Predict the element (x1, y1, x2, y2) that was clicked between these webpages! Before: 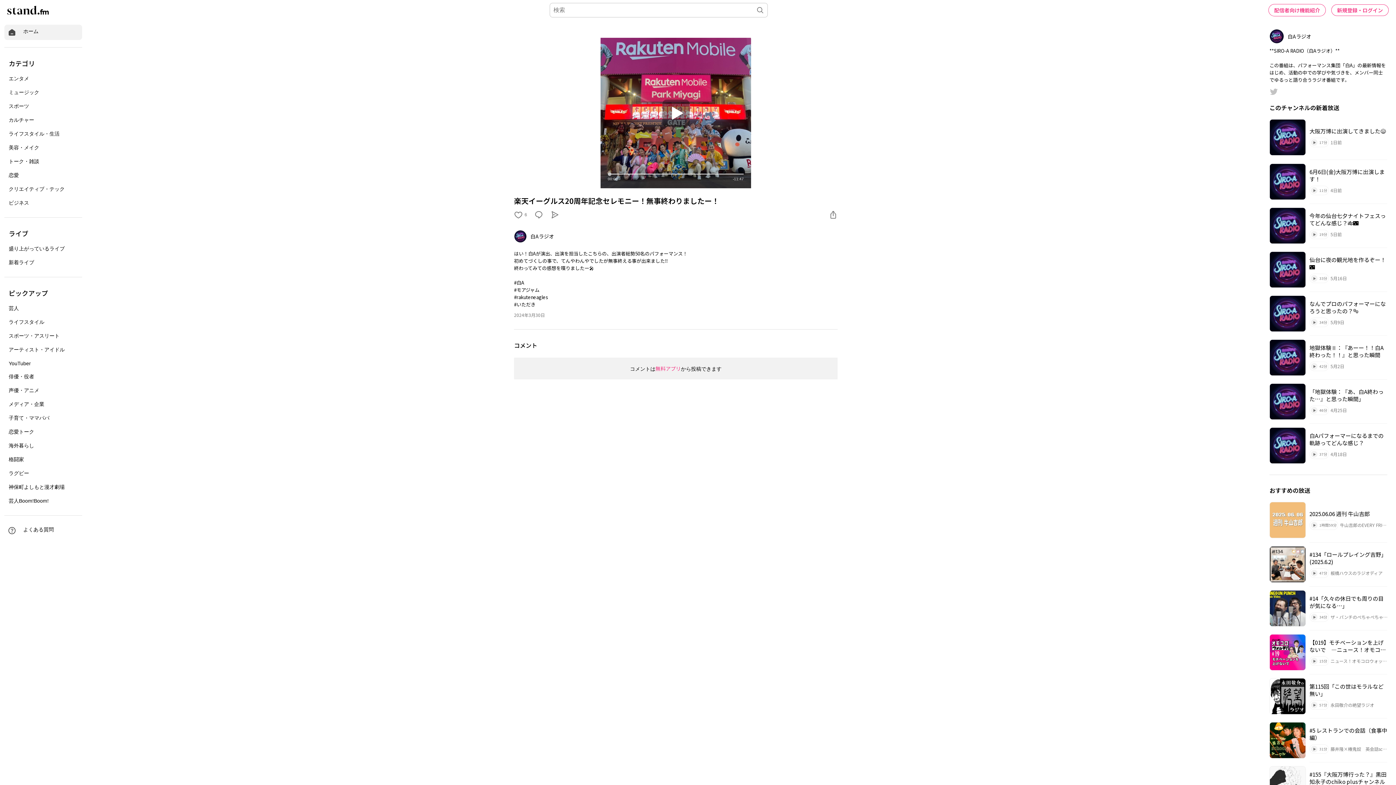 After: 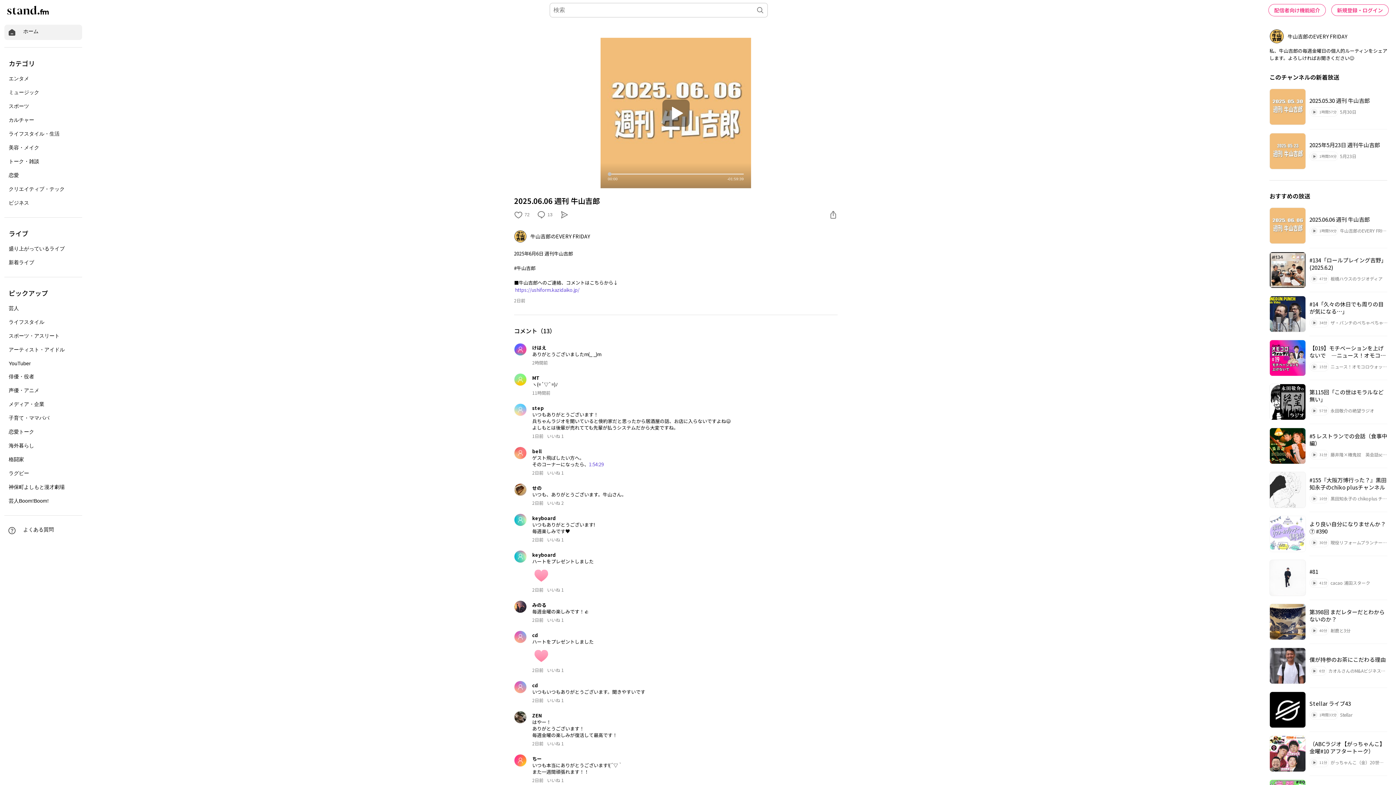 Action: bbox: (1269, 498, 1387, 542) label: 2025.06.06 週刊 牛山吉郎
1時間59分
牛山吉郎のEVERY FRIDAY